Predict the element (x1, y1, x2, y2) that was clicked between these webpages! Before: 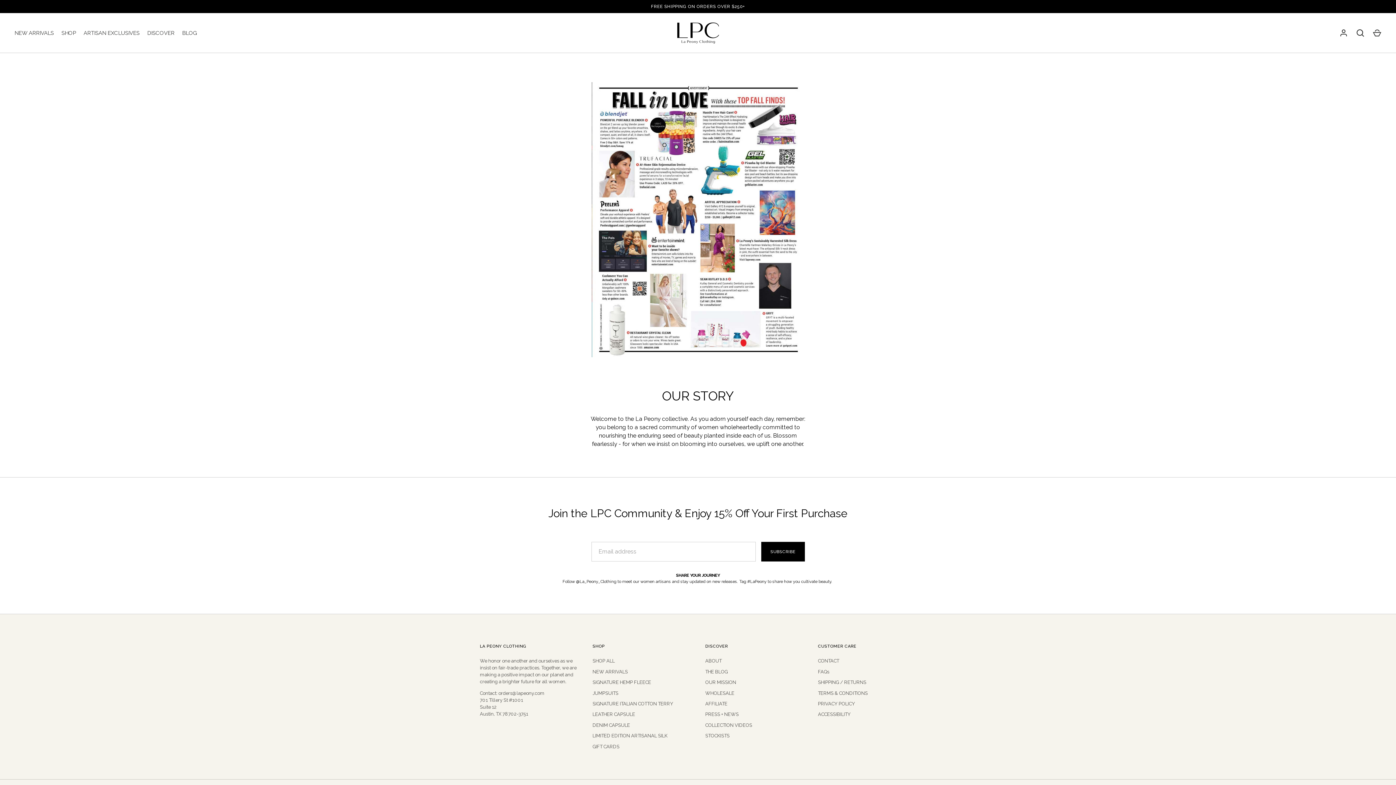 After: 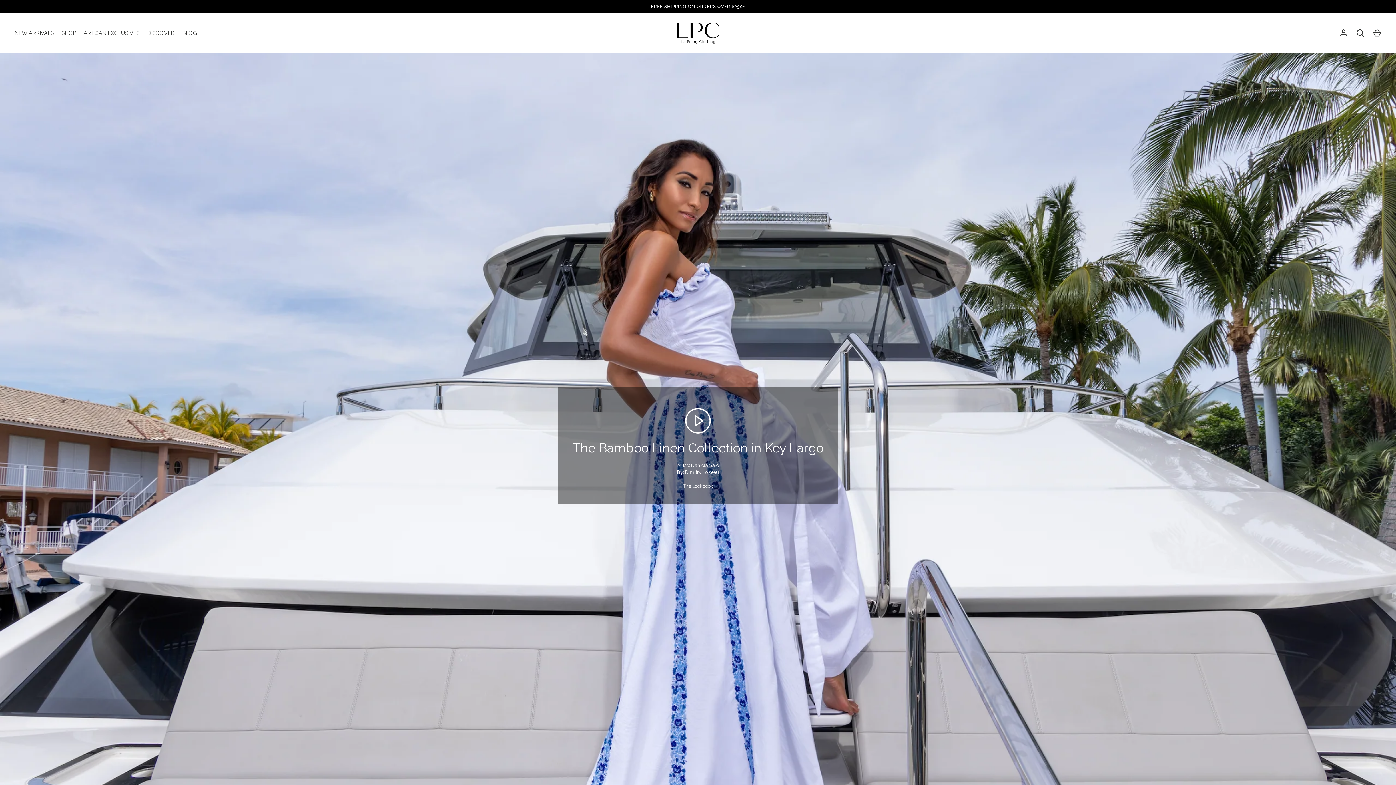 Action: bbox: (705, 722, 752, 728) label: COLLECTION VIDEOS